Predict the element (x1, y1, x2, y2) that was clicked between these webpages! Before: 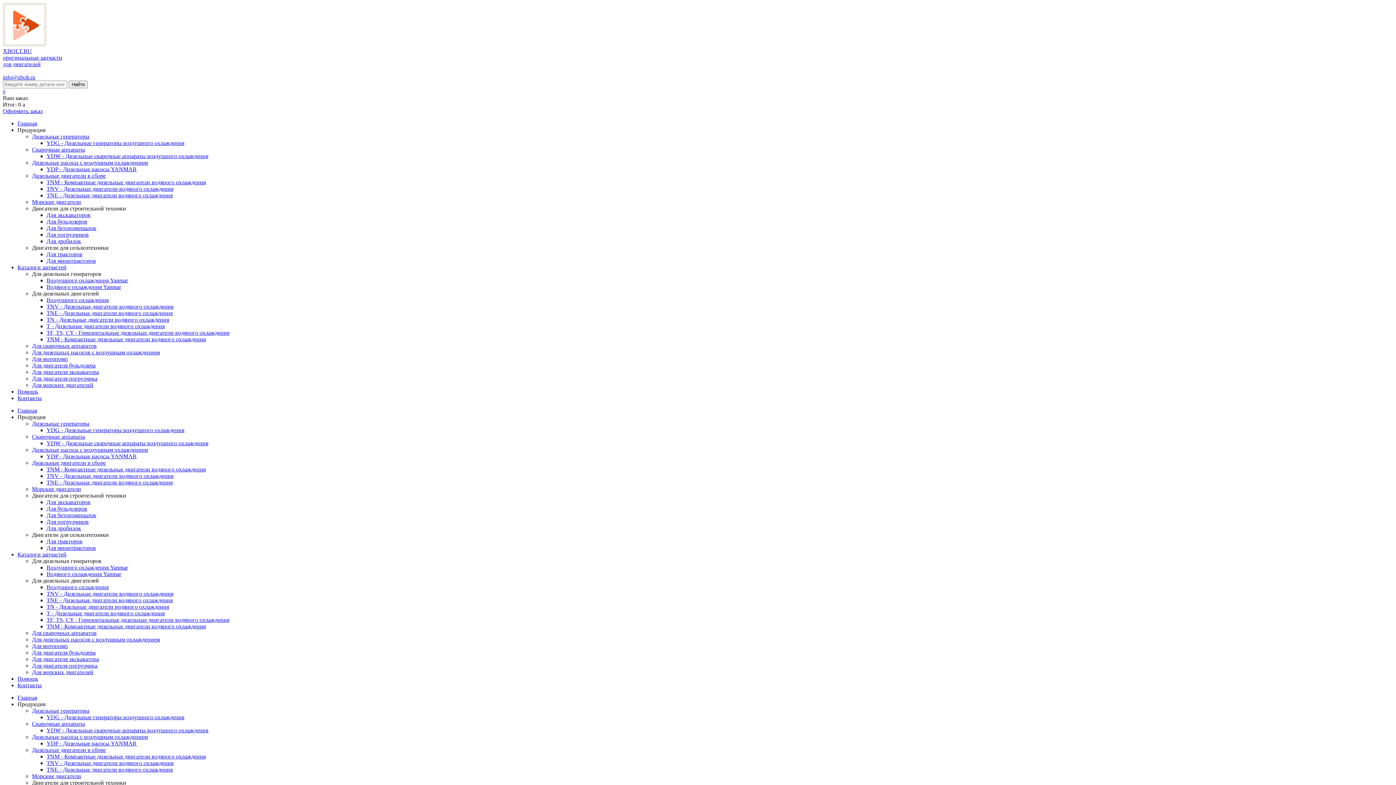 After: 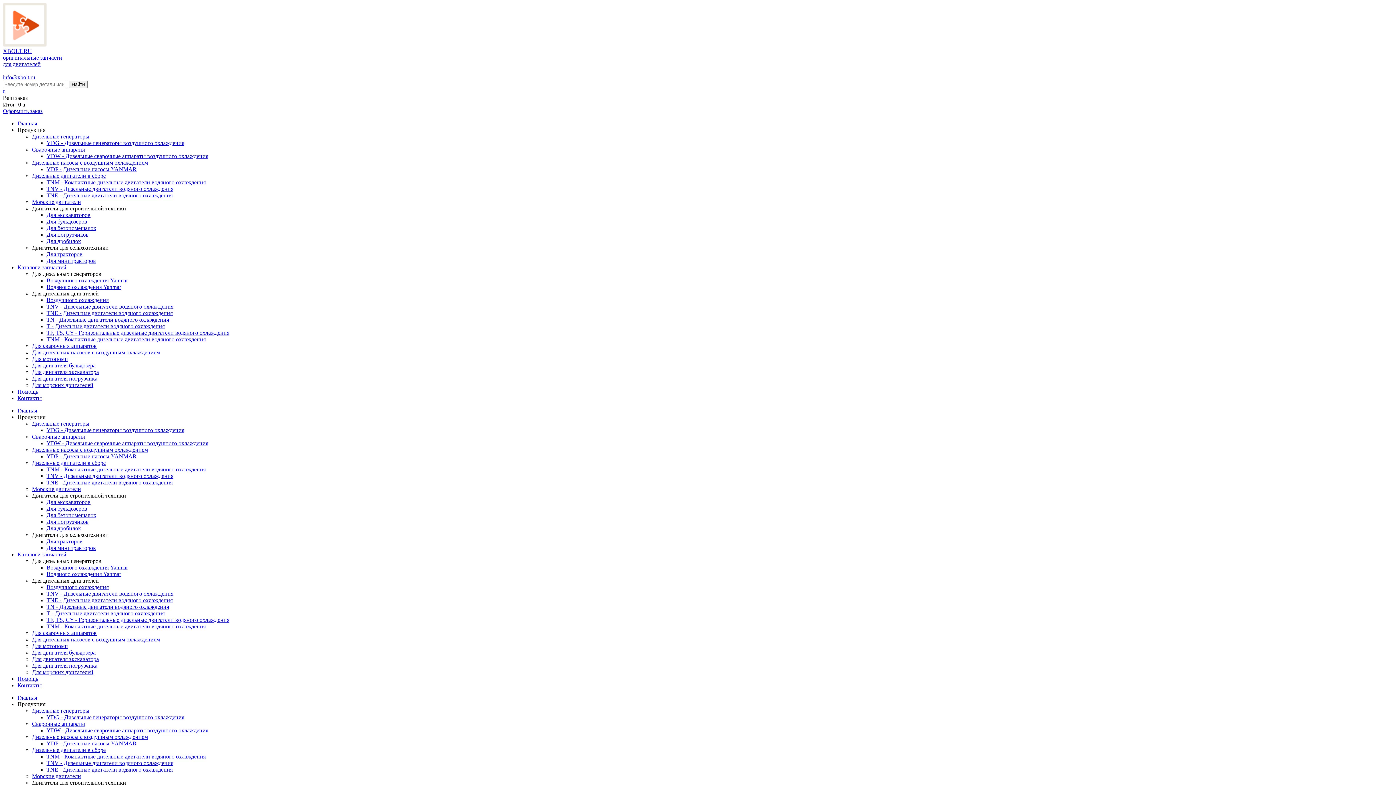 Action: bbox: (46, 140, 184, 146) label: YDG - Дизельные генераторы воздушного охлаждения